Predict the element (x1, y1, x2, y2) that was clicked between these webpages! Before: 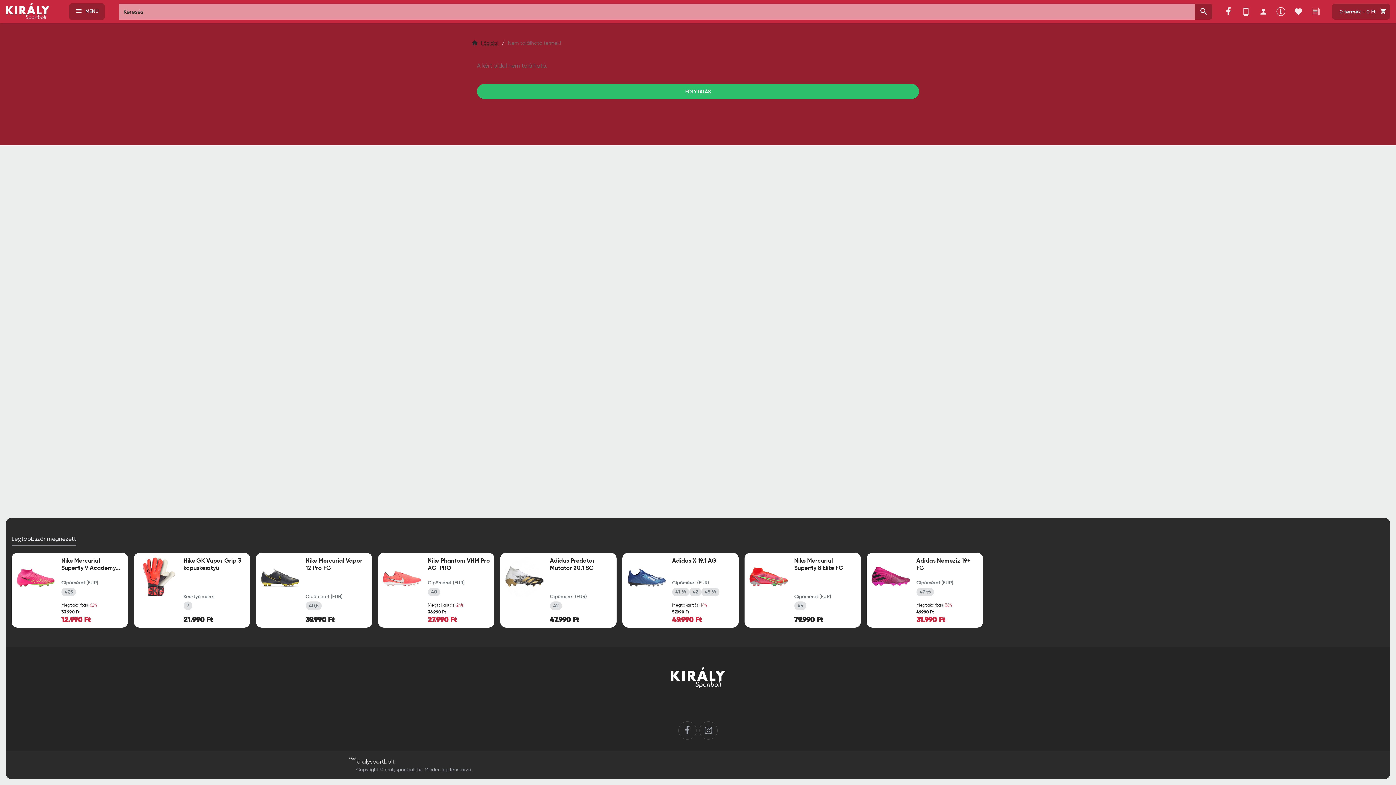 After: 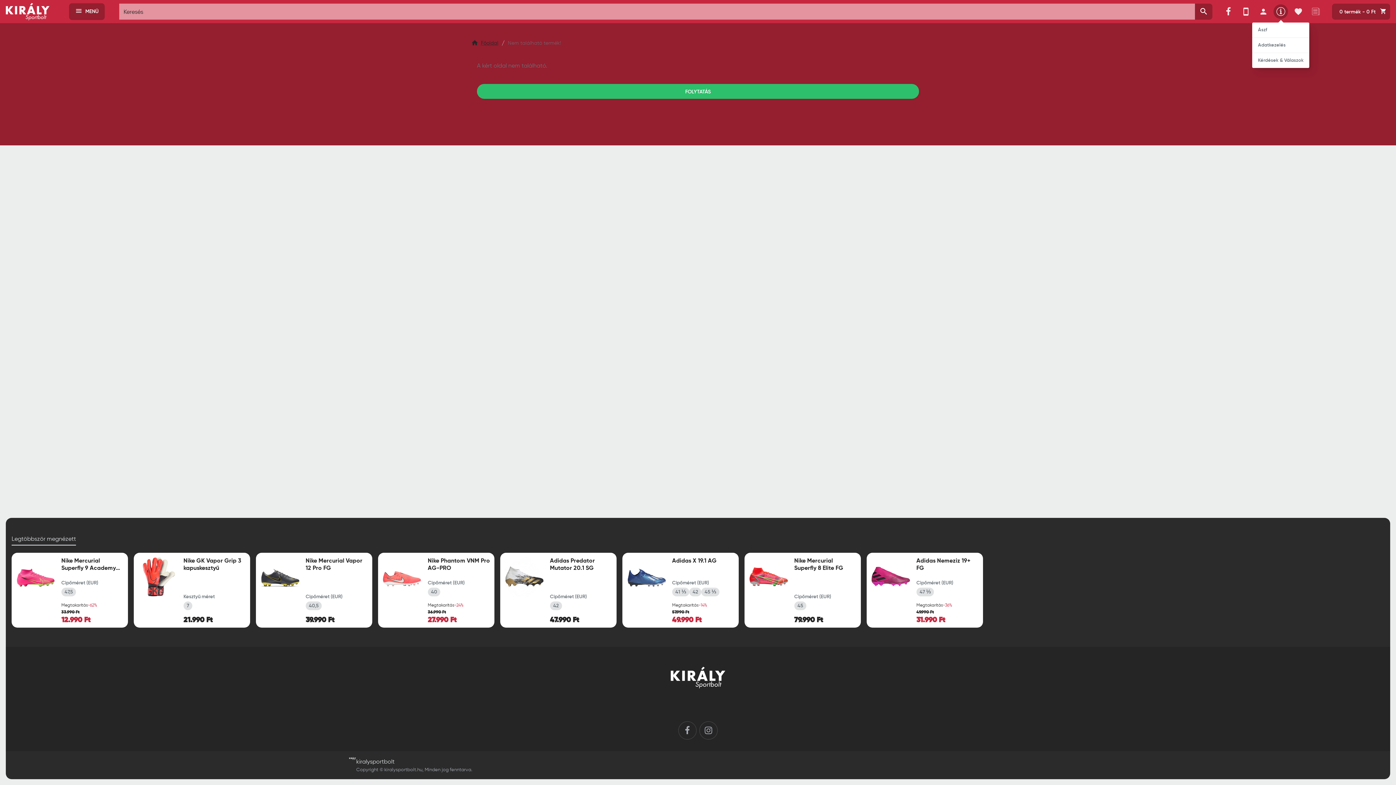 Action: bbox: (1273, 4, 1288, 18)